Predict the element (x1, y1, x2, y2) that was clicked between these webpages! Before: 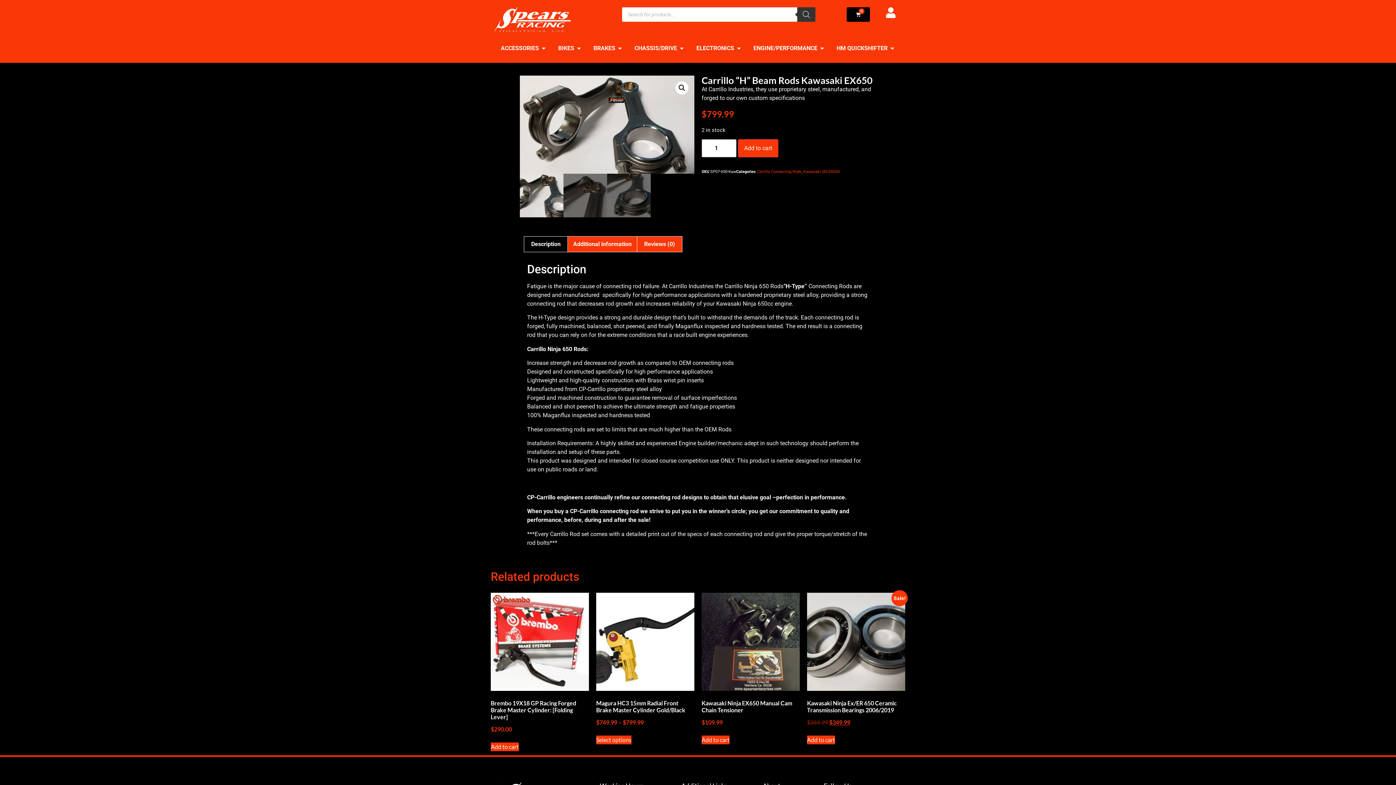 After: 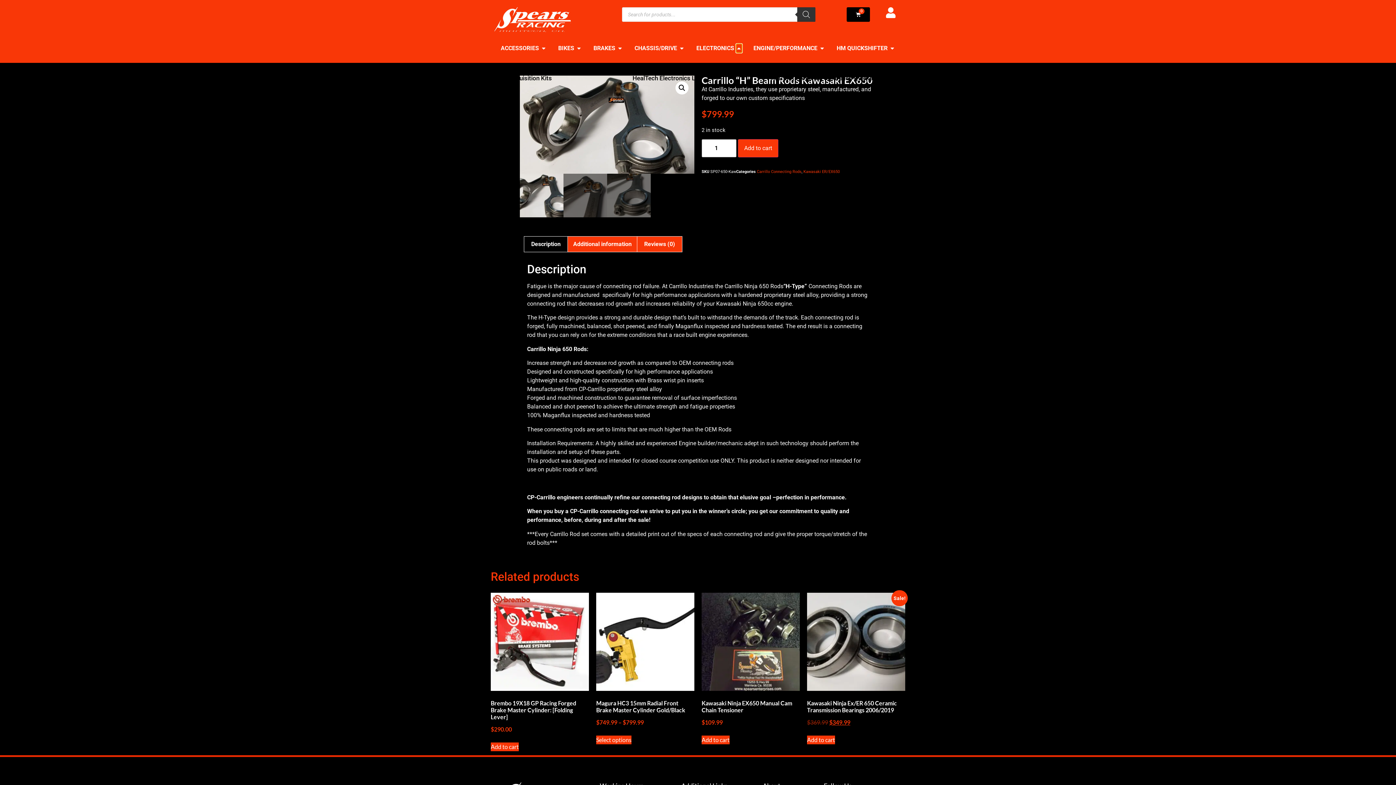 Action: label: Open ELECTRONICS bbox: (736, 44, 742, 52)